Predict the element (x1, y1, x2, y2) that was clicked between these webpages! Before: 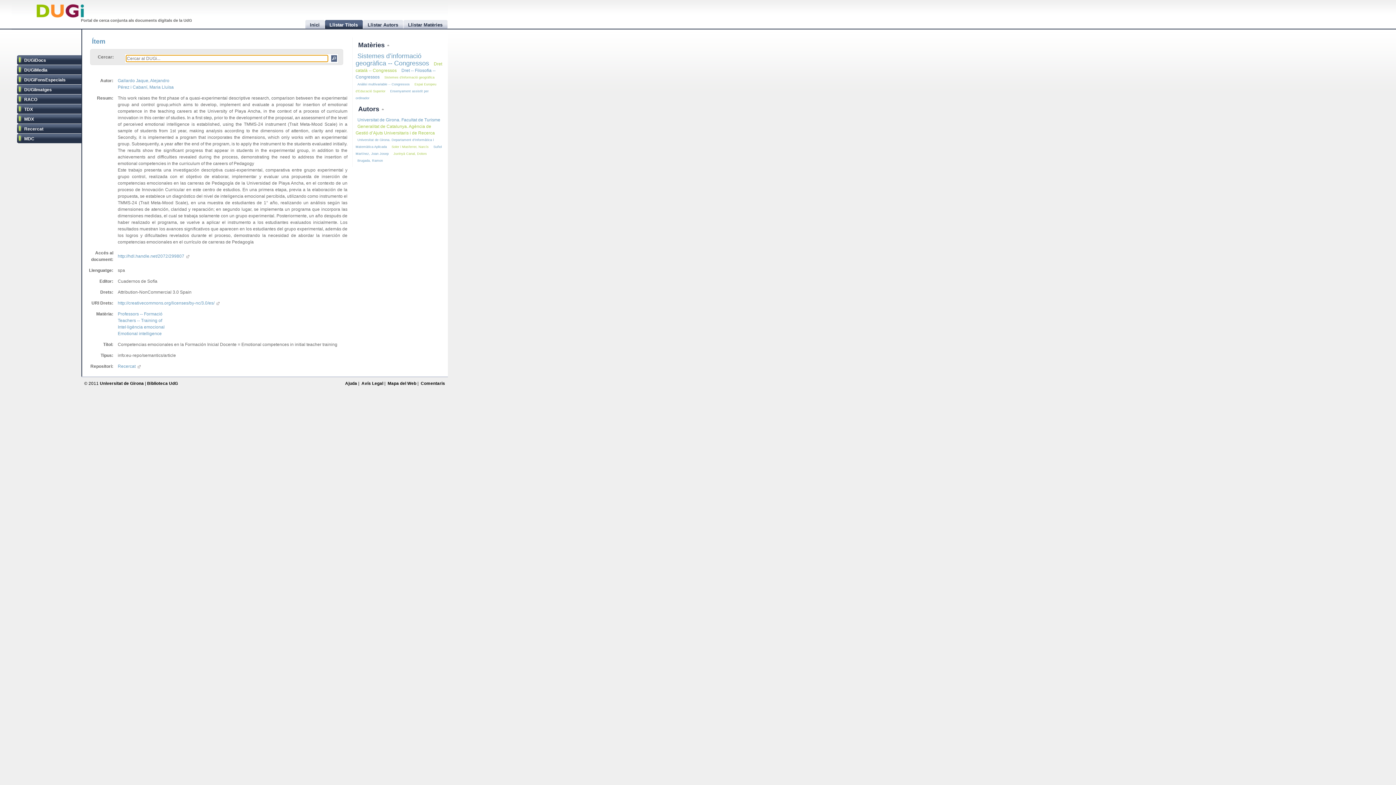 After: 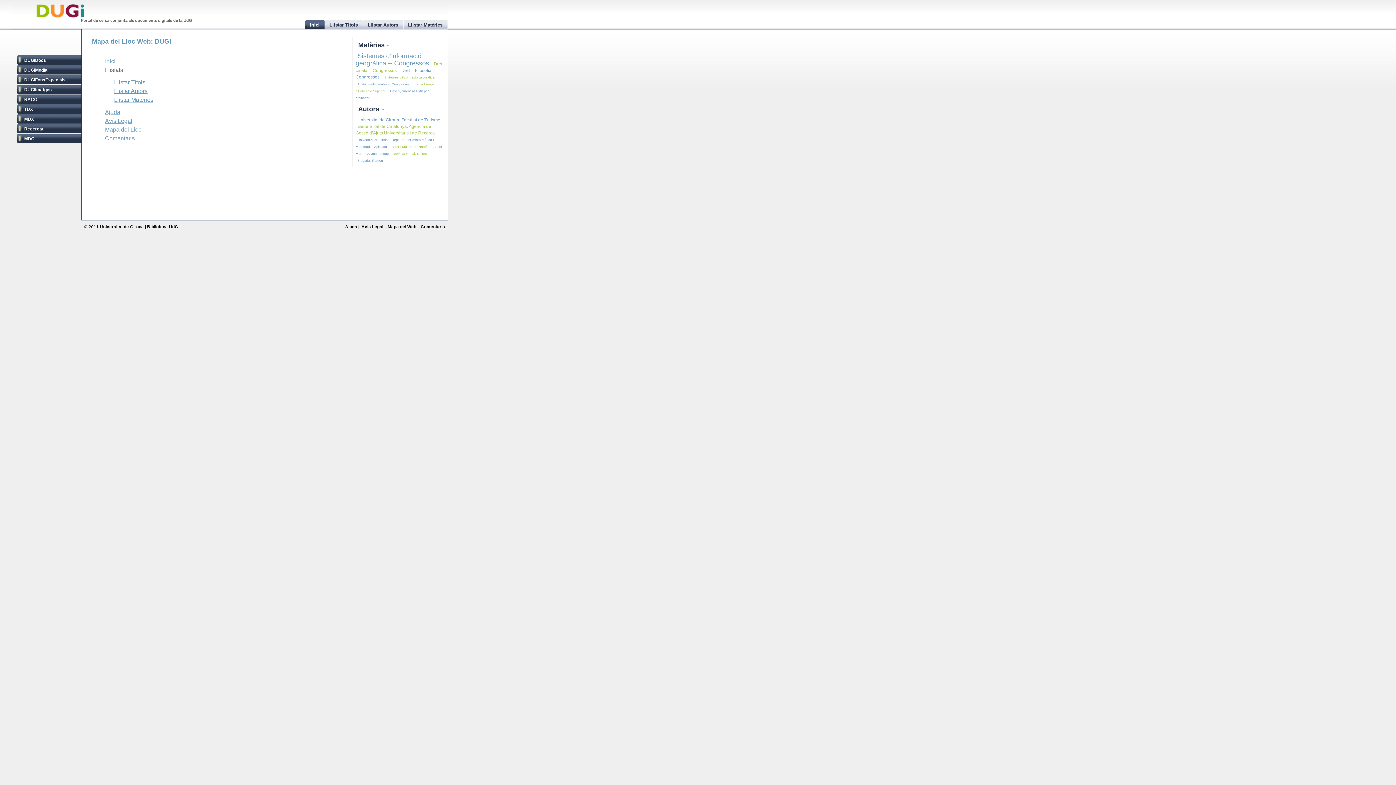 Action: label: Mapa del Web bbox: (387, 381, 416, 385)